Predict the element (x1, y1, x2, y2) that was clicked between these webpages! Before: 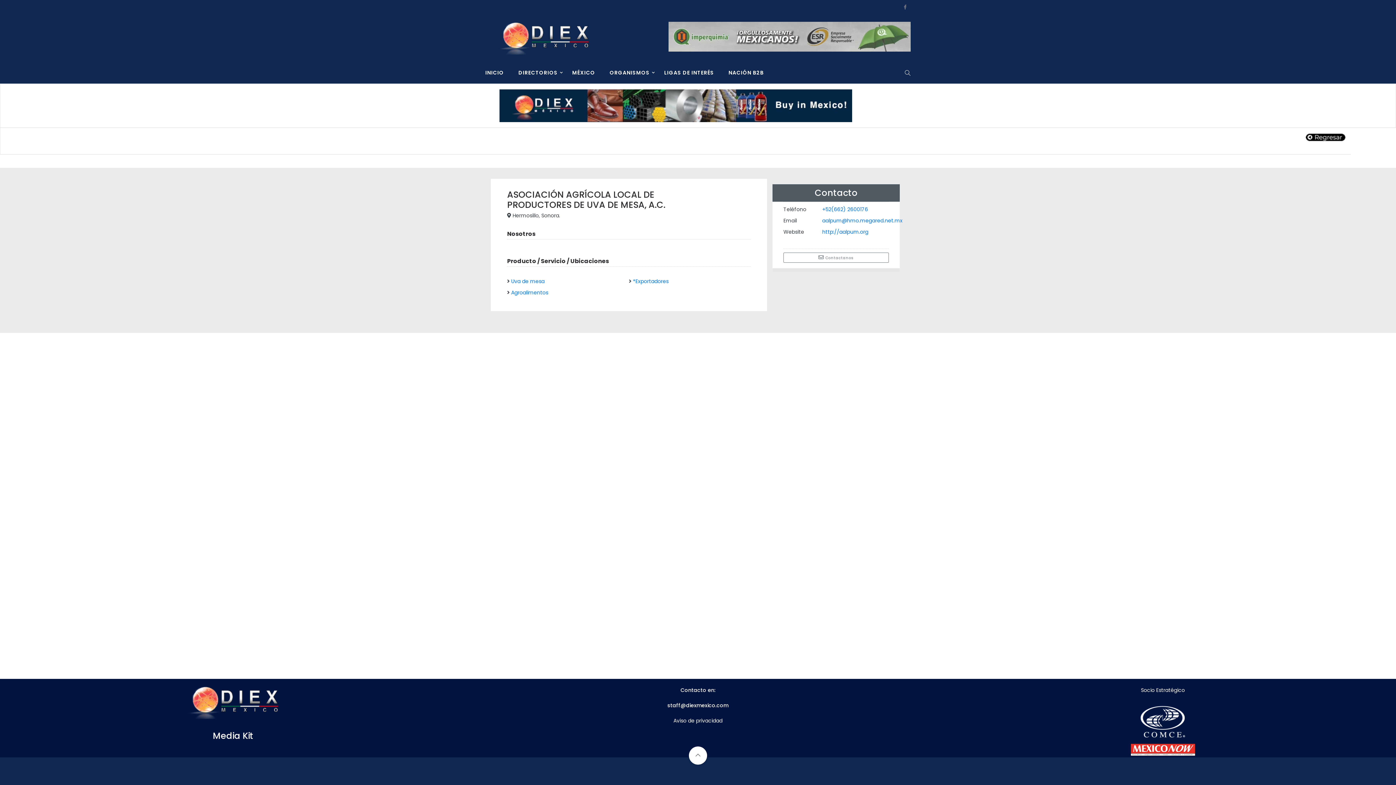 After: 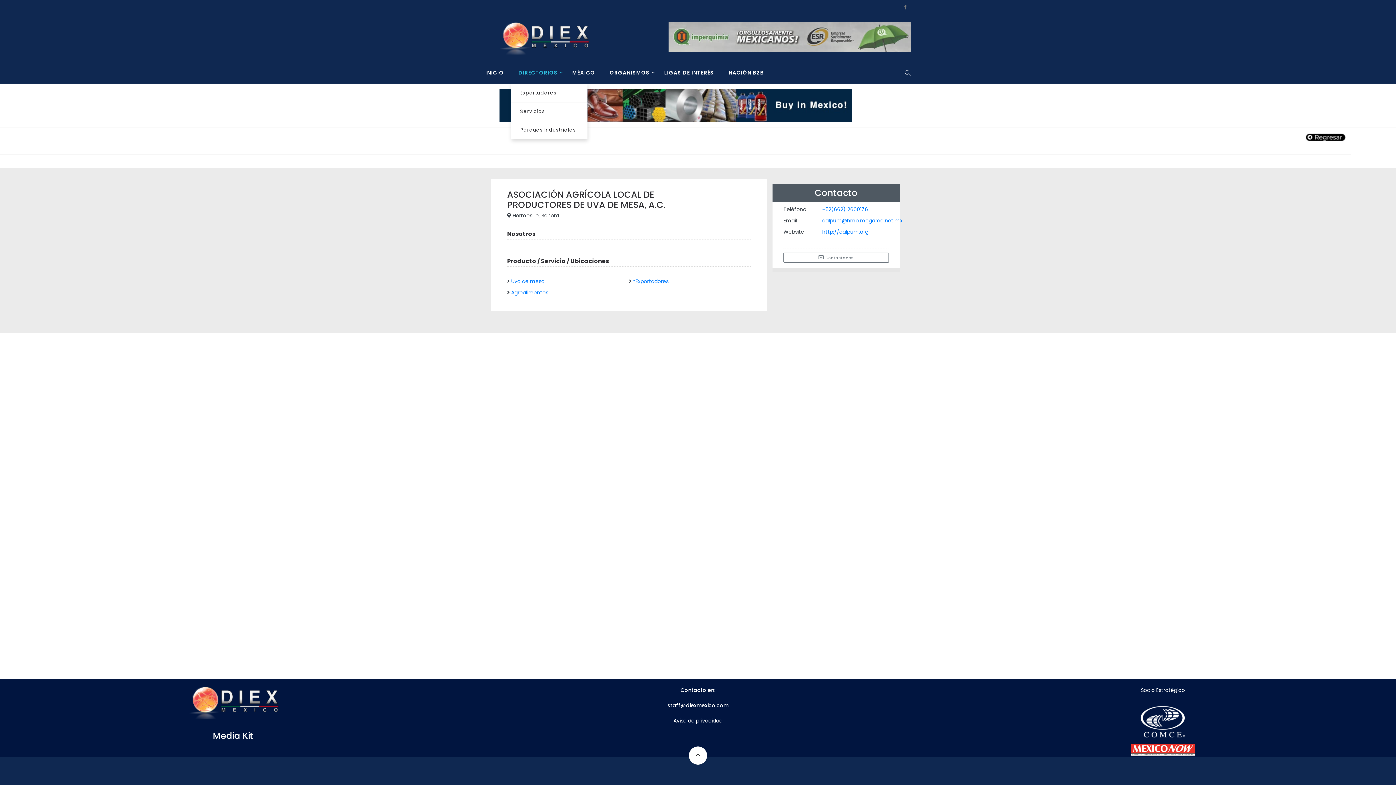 Action: bbox: (511, 61, 565, 83) label: DIRECTORIOS